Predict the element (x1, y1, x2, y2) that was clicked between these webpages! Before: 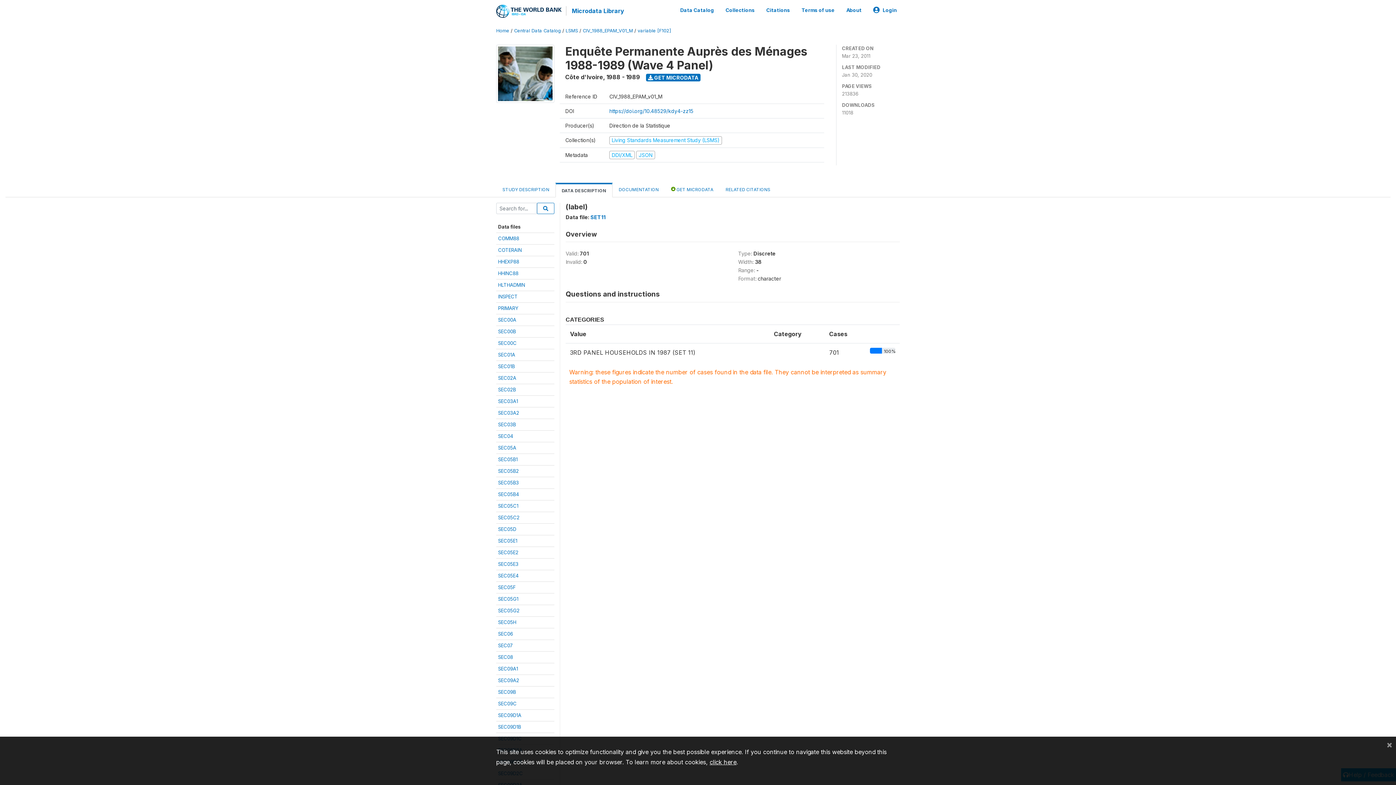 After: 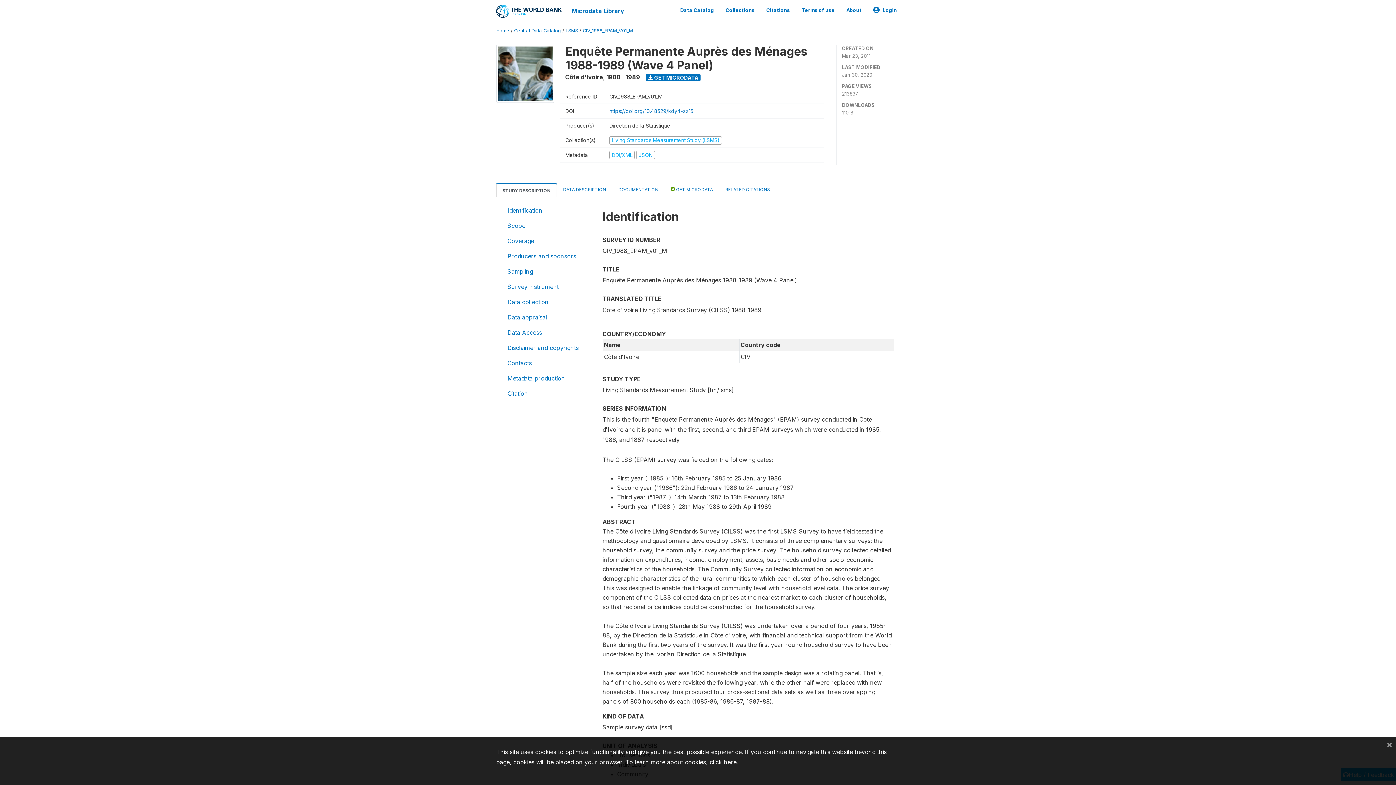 Action: label: STUDY DESCRIPTION bbox: (496, 182, 555, 196)